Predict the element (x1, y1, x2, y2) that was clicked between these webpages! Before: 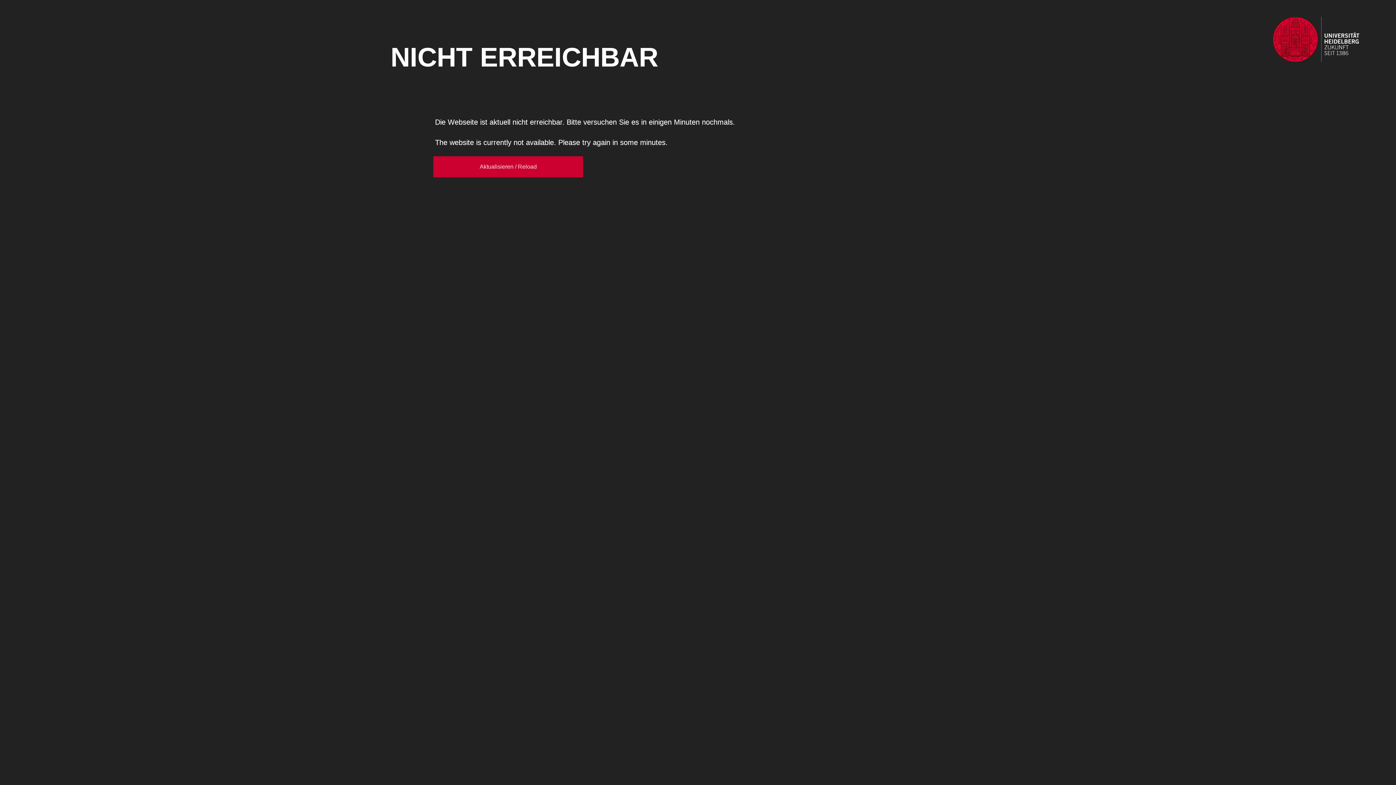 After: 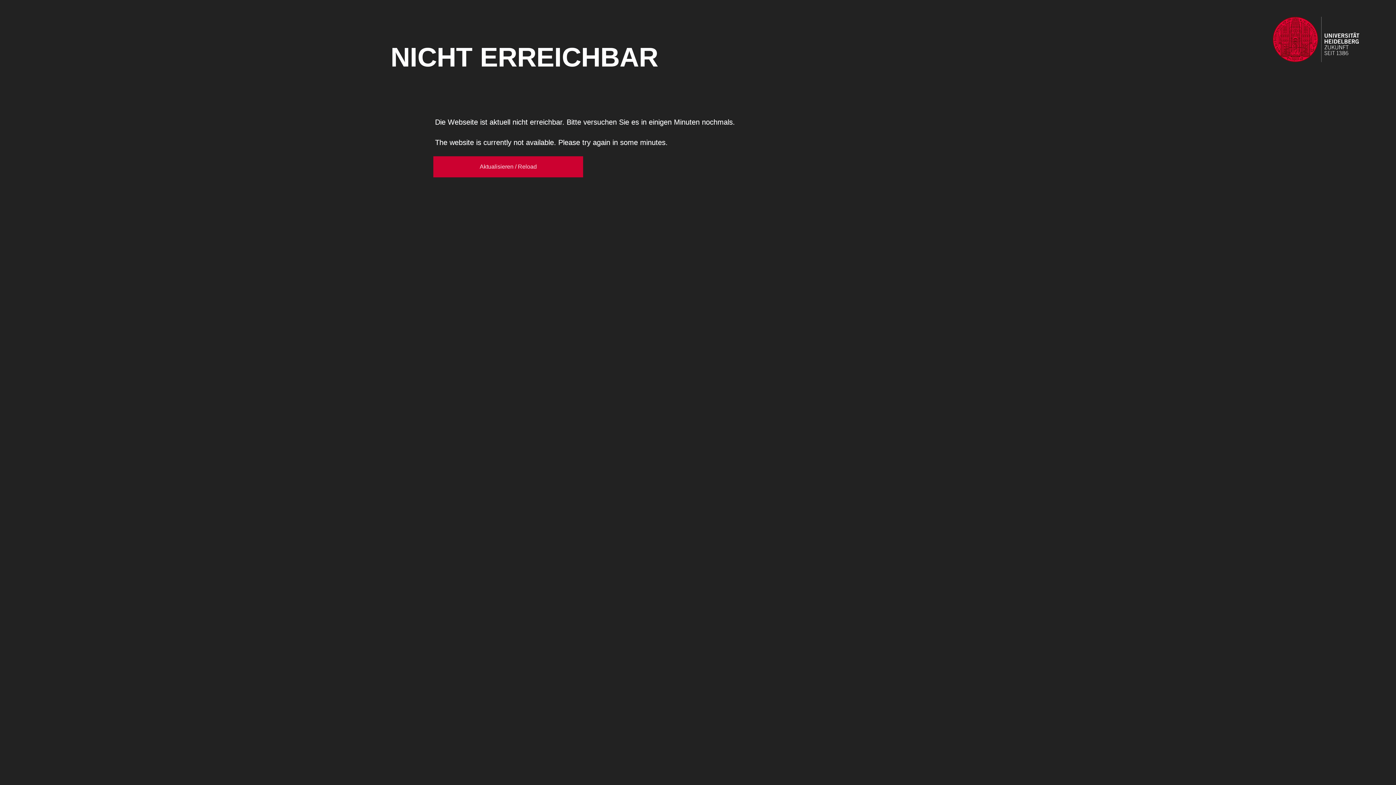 Action: label: Aktualisieren / Reload bbox: (433, 156, 583, 177)